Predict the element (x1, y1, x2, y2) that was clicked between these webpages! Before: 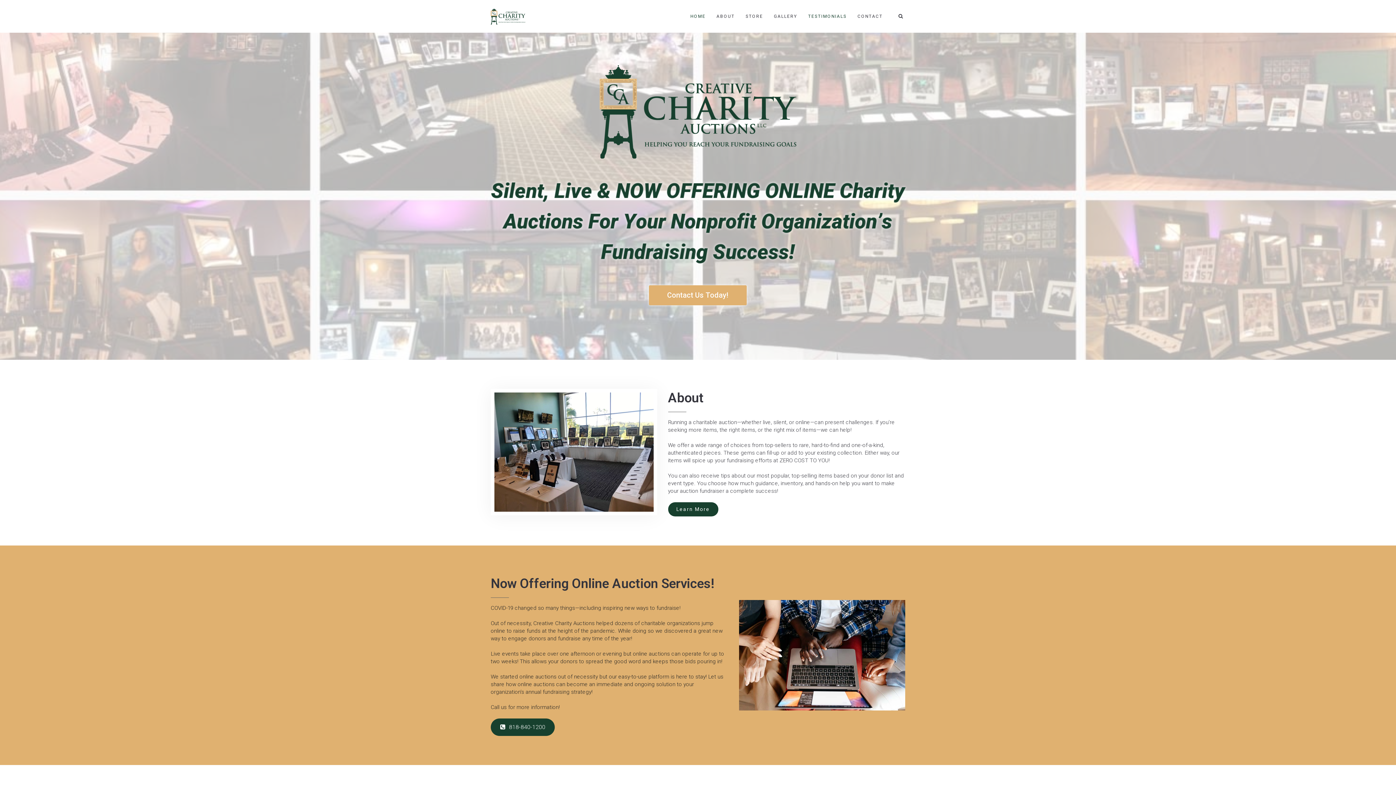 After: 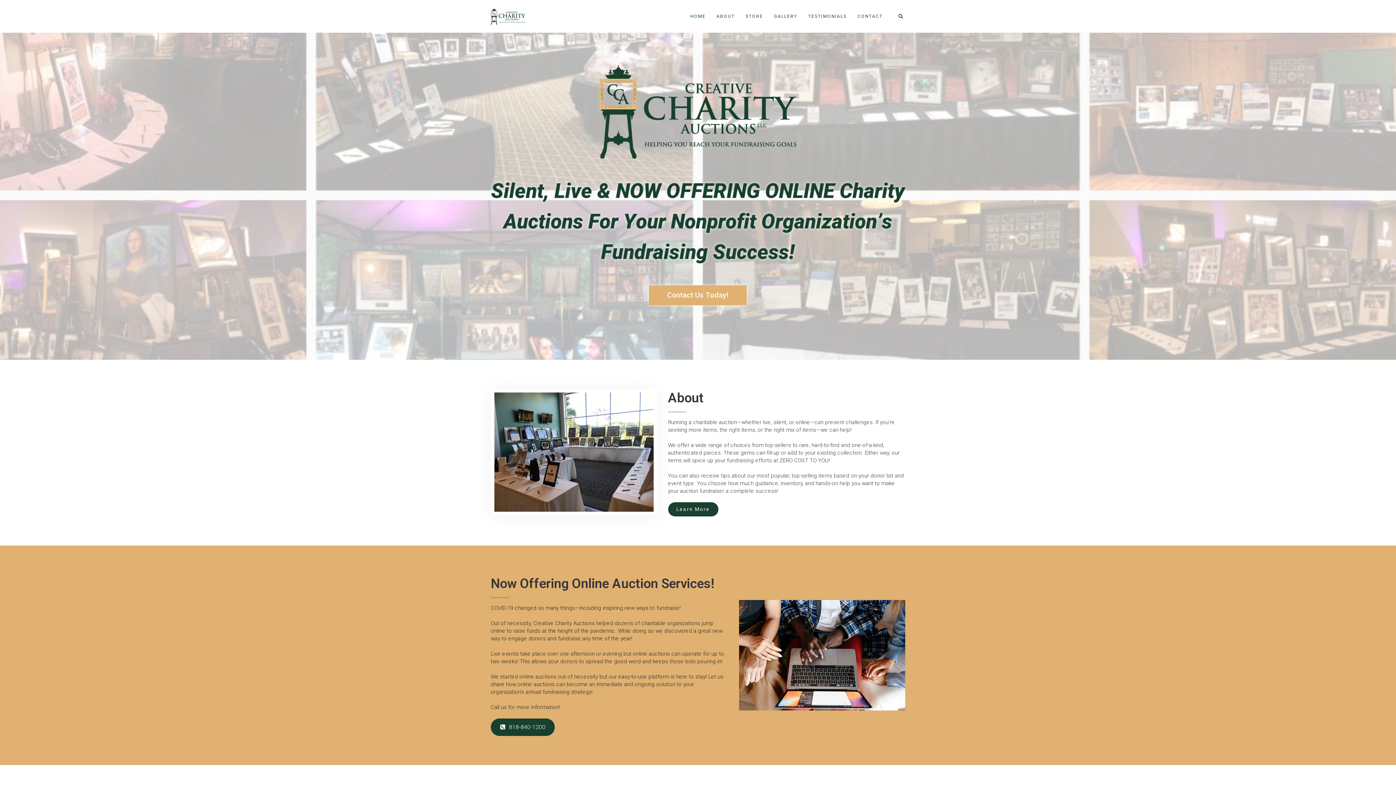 Action: bbox: (685, 0, 711, 32) label: HOME